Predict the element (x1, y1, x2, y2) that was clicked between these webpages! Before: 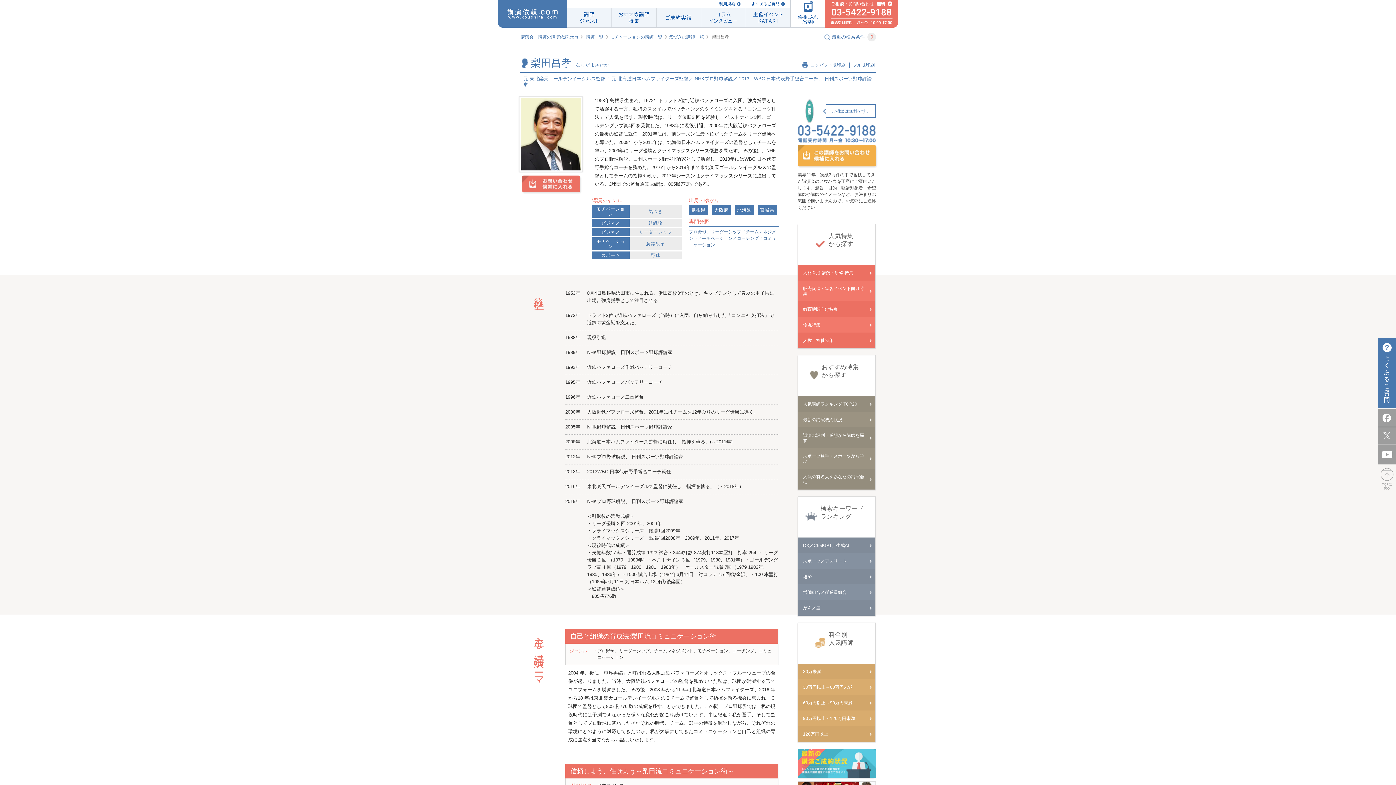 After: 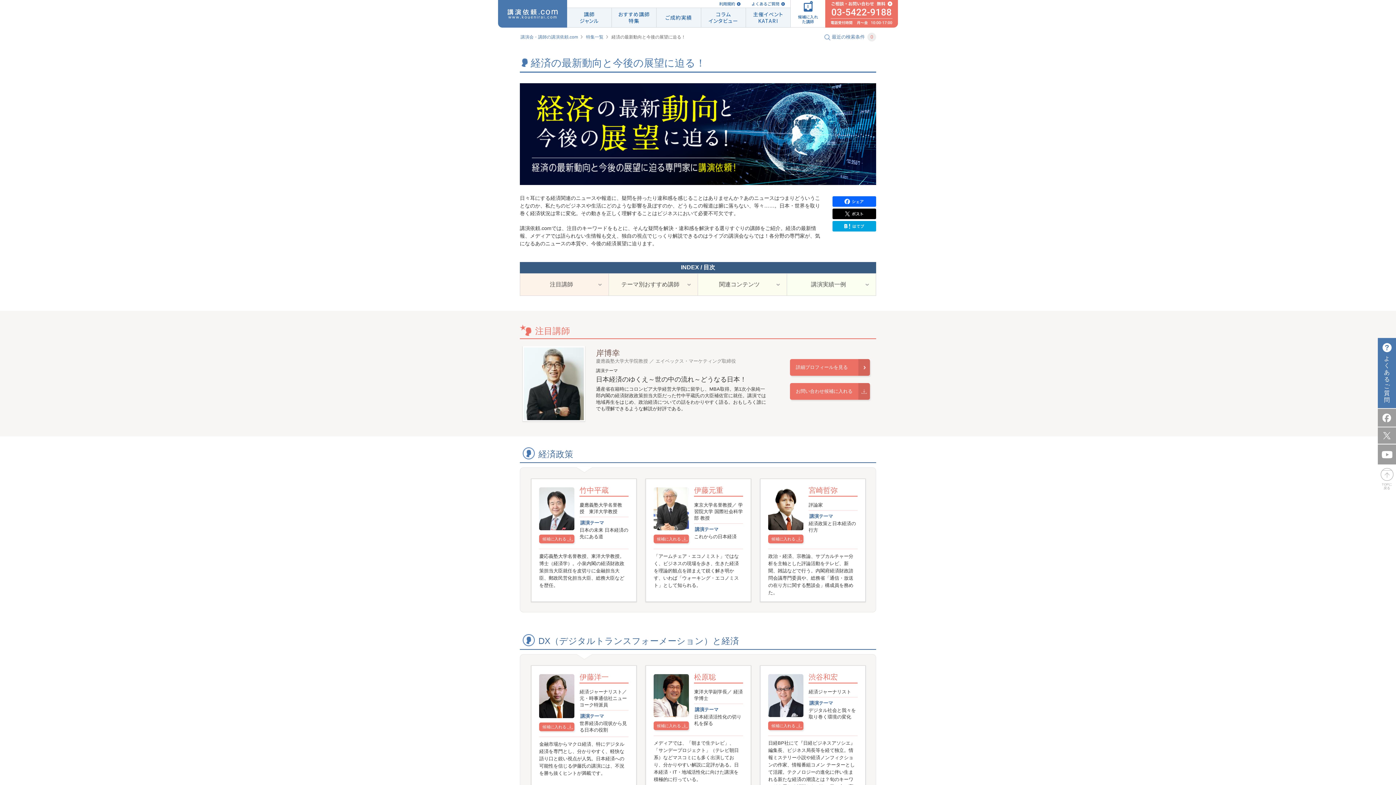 Action: label: 経済 bbox: (798, 569, 875, 584)